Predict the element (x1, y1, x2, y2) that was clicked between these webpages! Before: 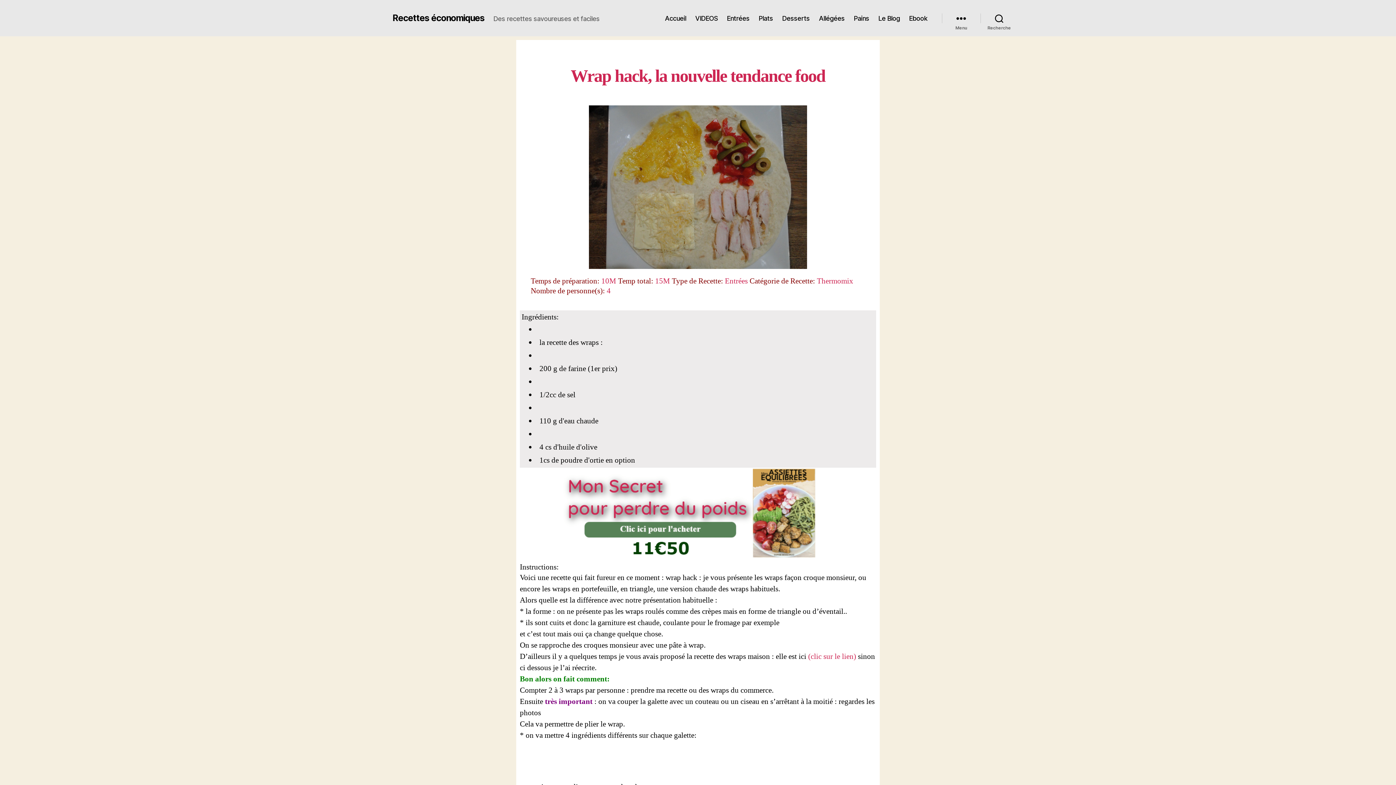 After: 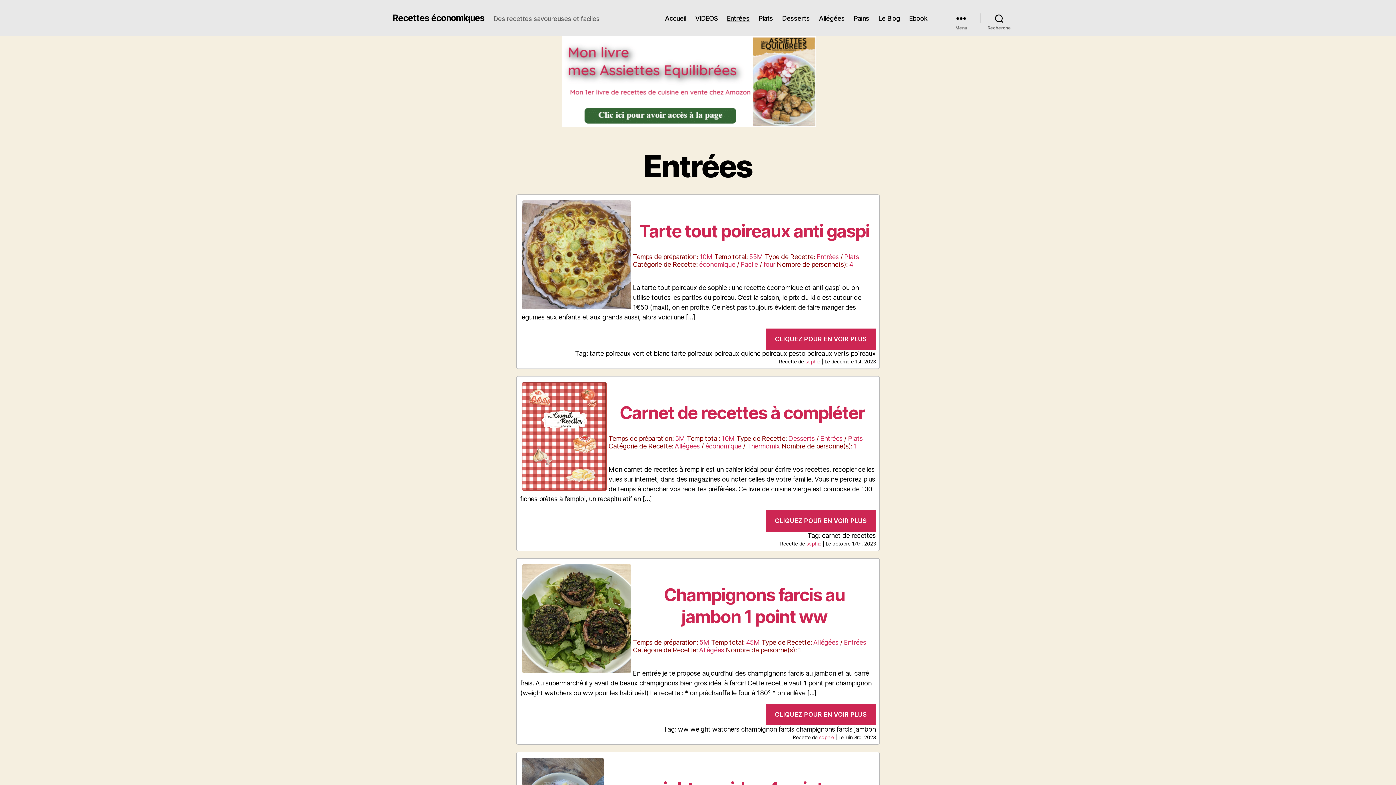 Action: bbox: (727, 14, 749, 22) label: Entrées